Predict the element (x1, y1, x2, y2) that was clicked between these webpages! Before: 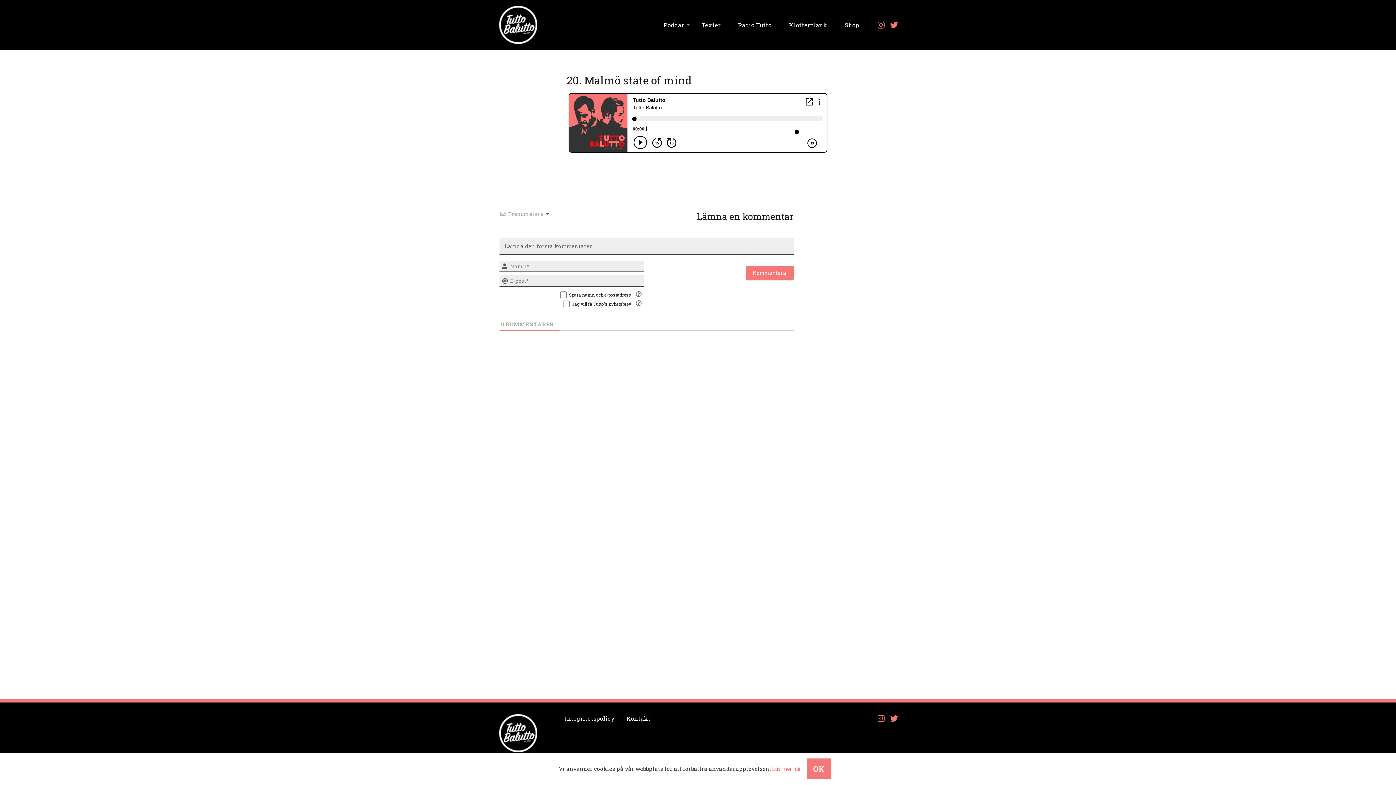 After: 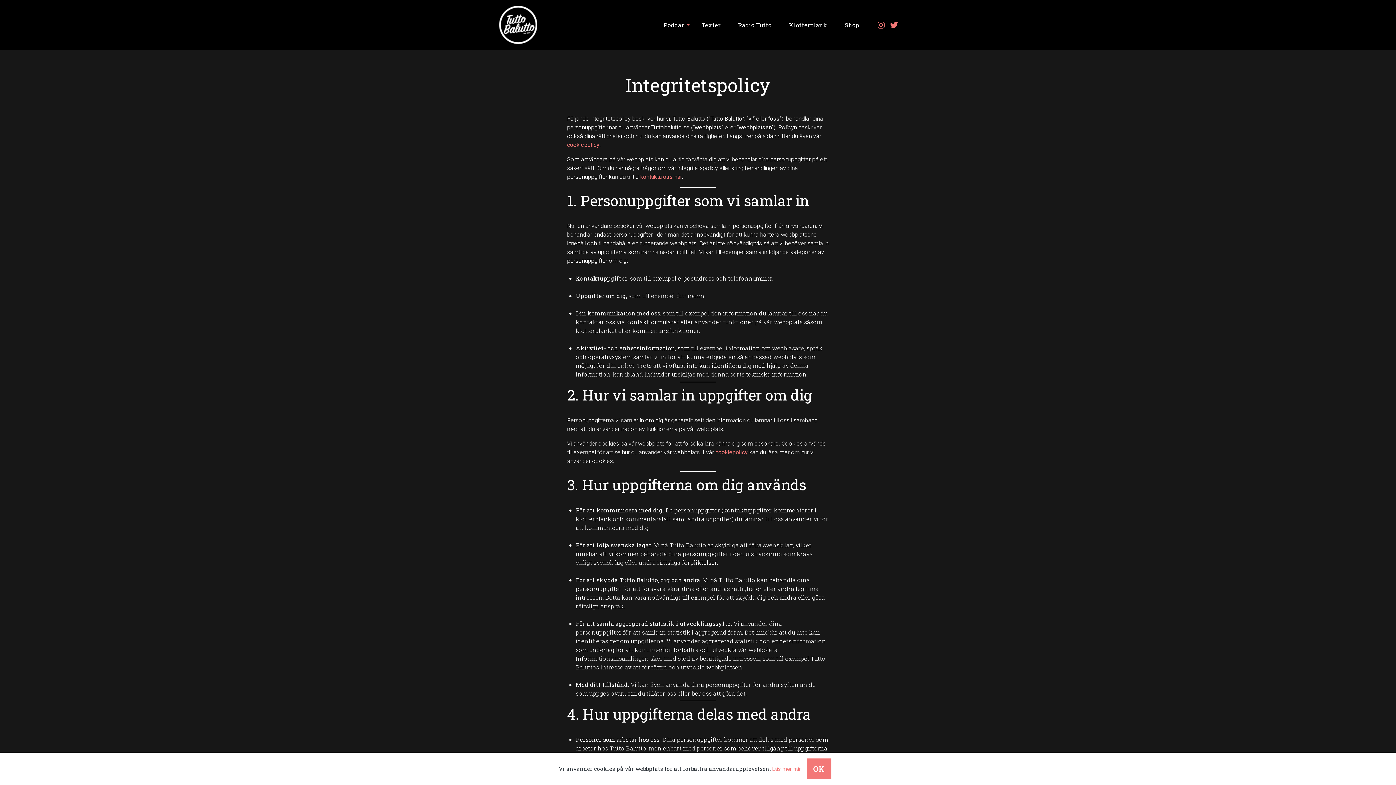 Action: label: Integritetspolicy bbox: (564, 714, 615, 723)